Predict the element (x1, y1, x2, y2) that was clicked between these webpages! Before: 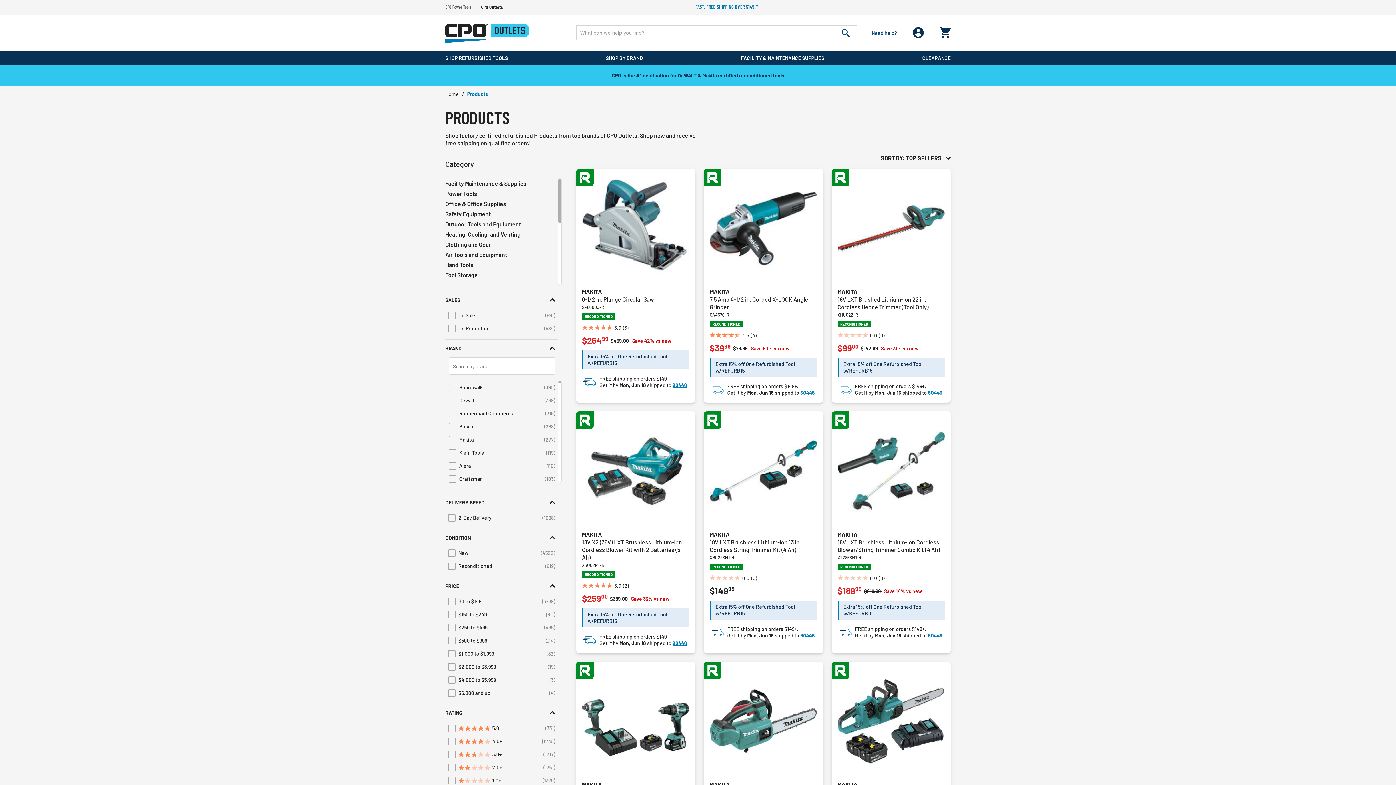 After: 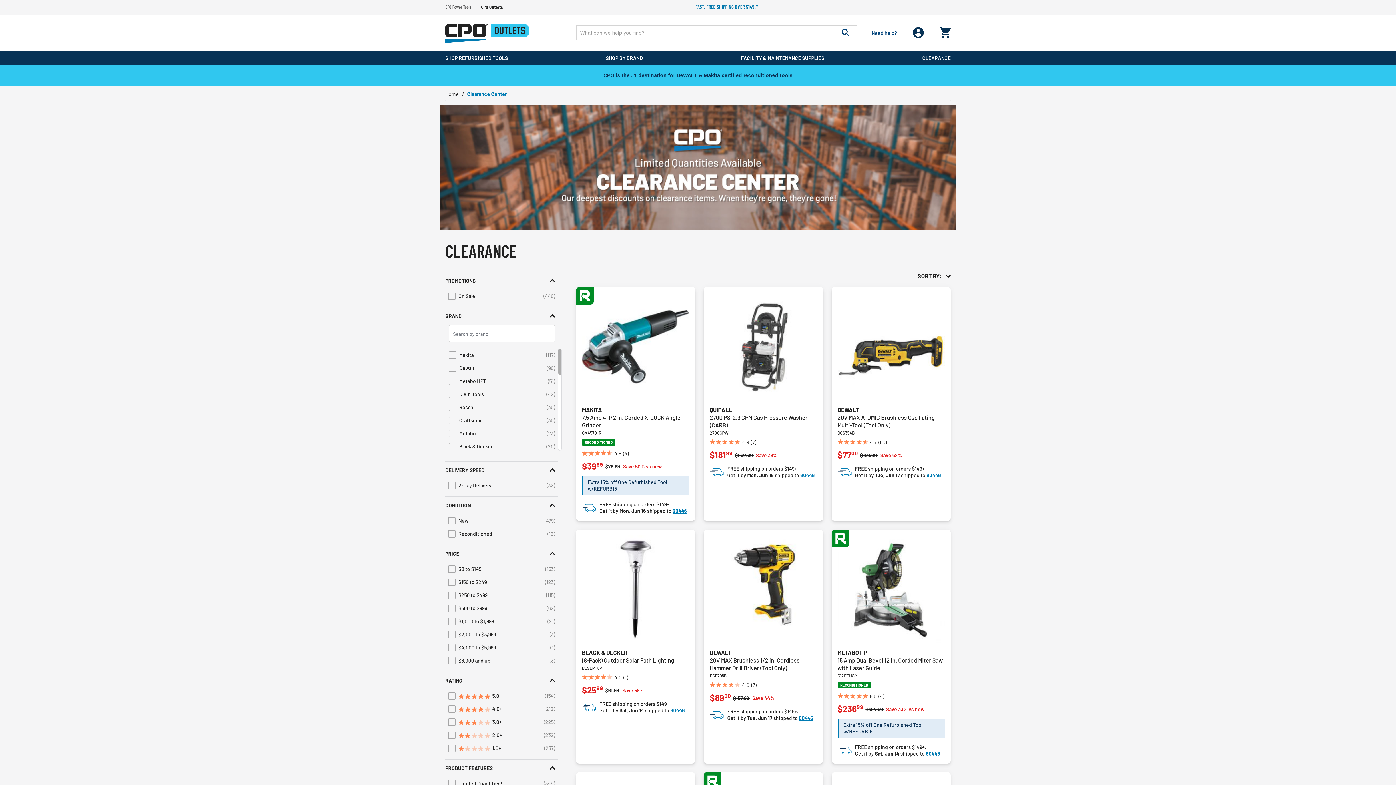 Action: bbox: (922, 50, 950, 65) label: CLEARANCE